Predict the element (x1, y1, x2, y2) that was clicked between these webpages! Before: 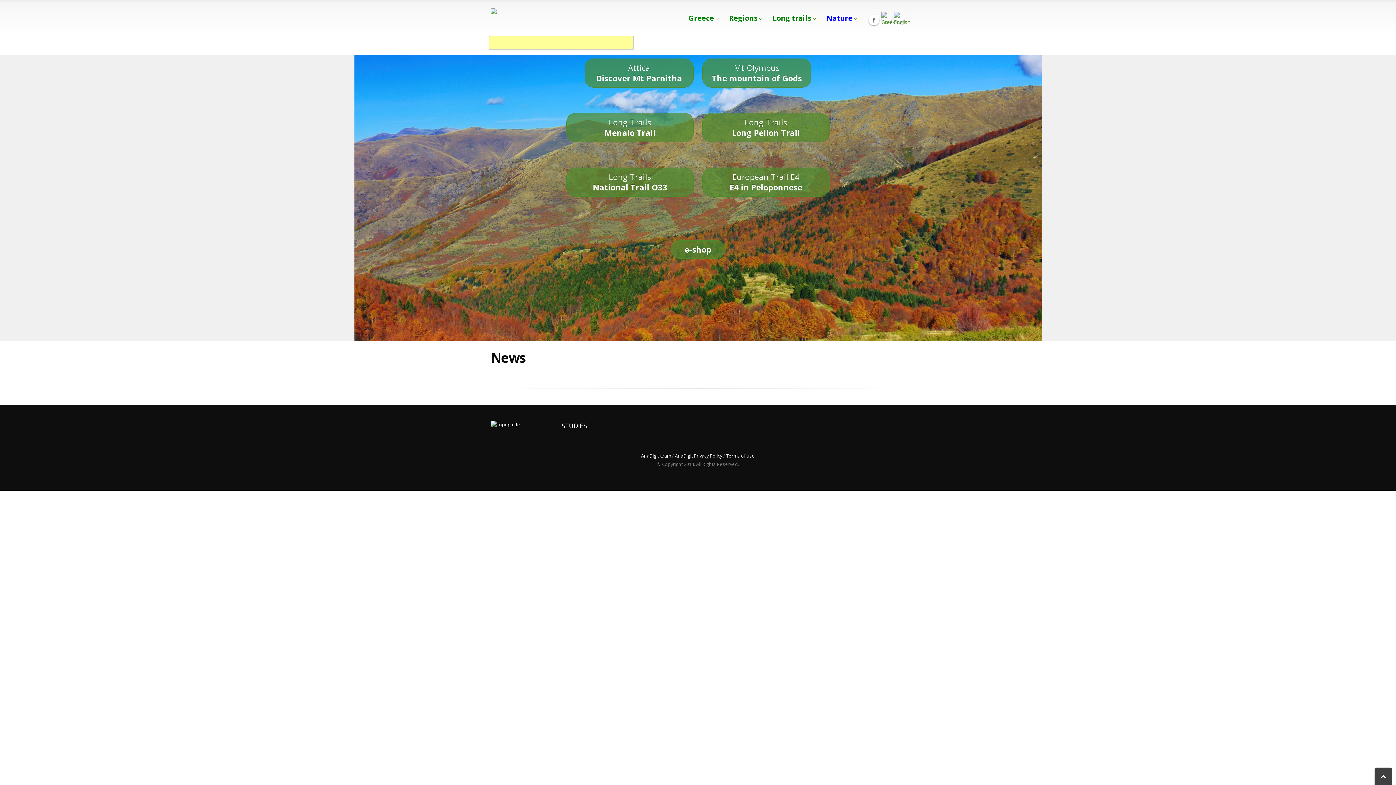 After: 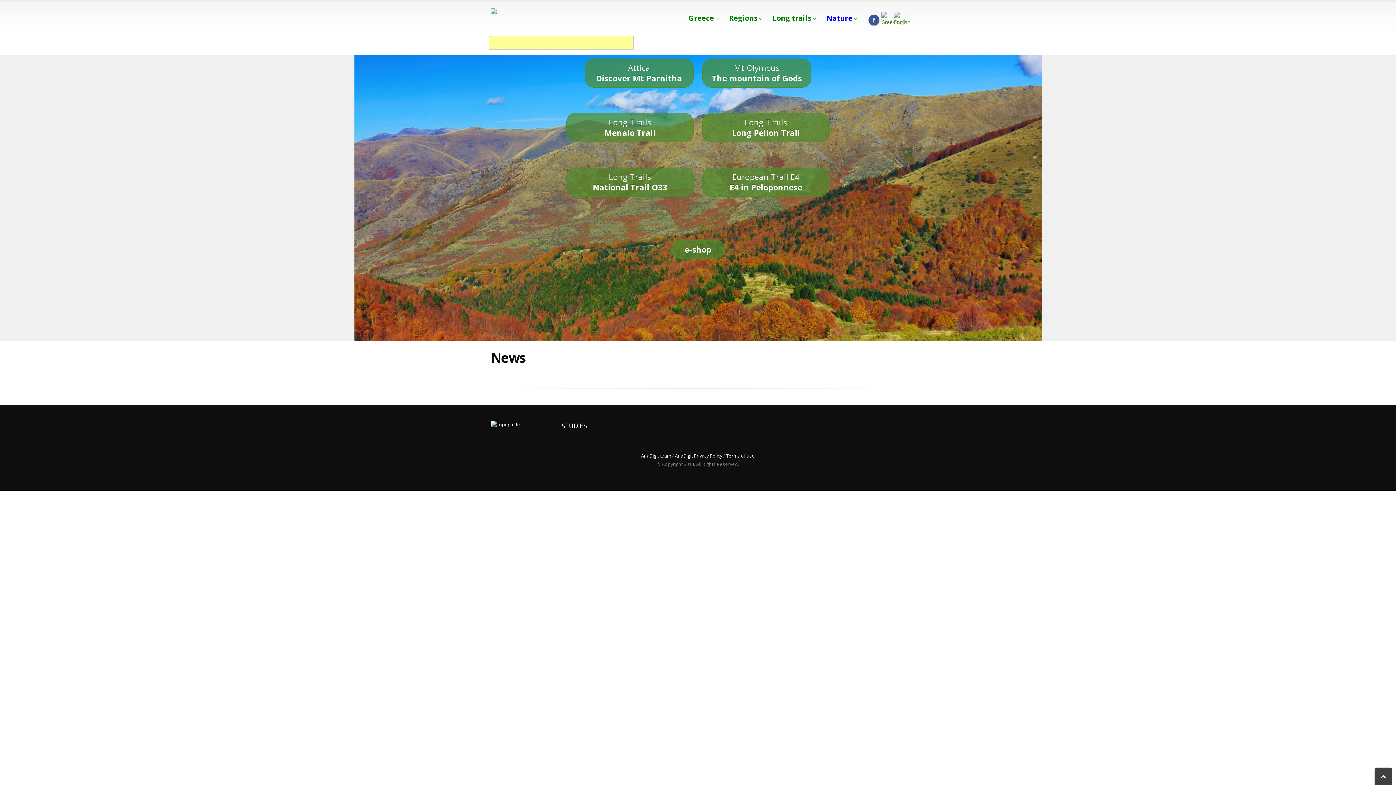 Action: label: Facebook bbox: (868, 14, 879, 25)